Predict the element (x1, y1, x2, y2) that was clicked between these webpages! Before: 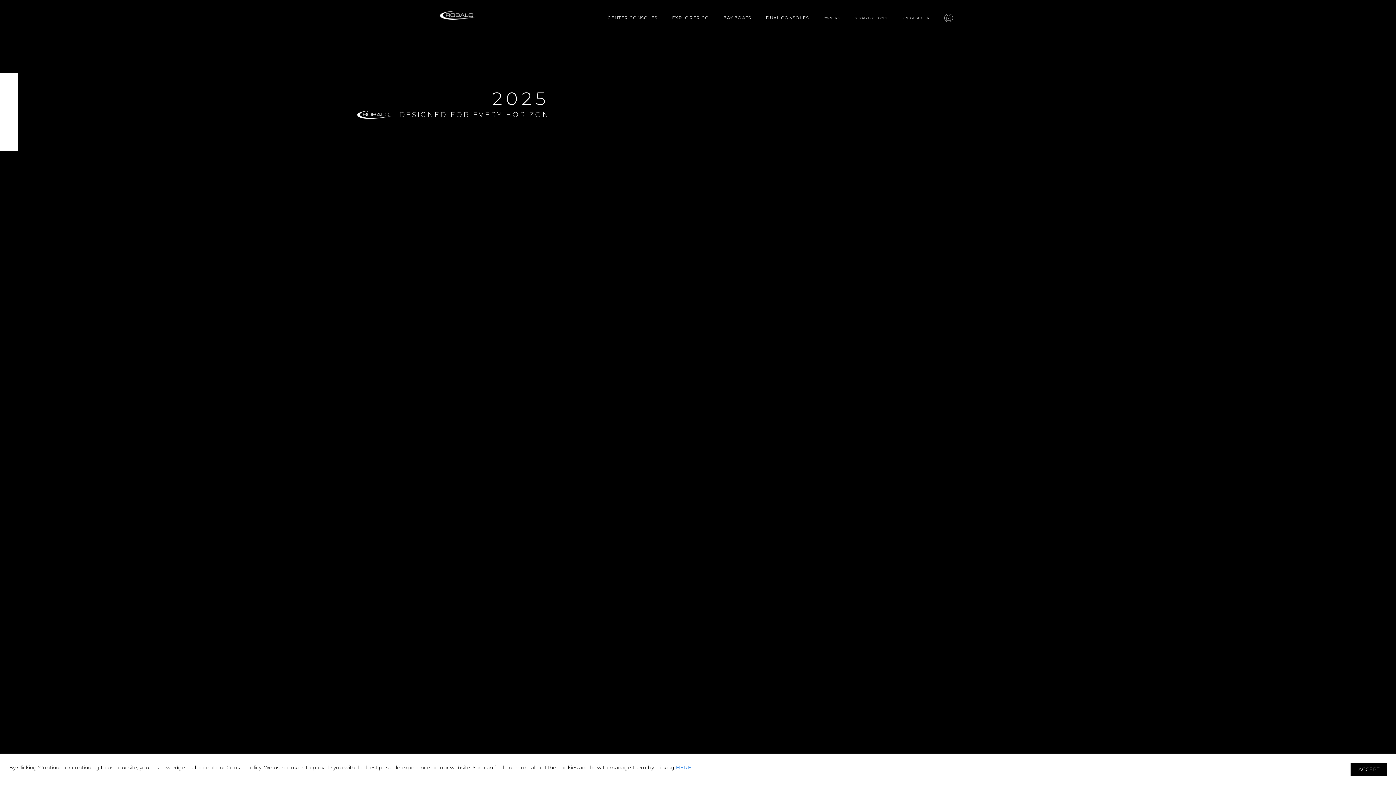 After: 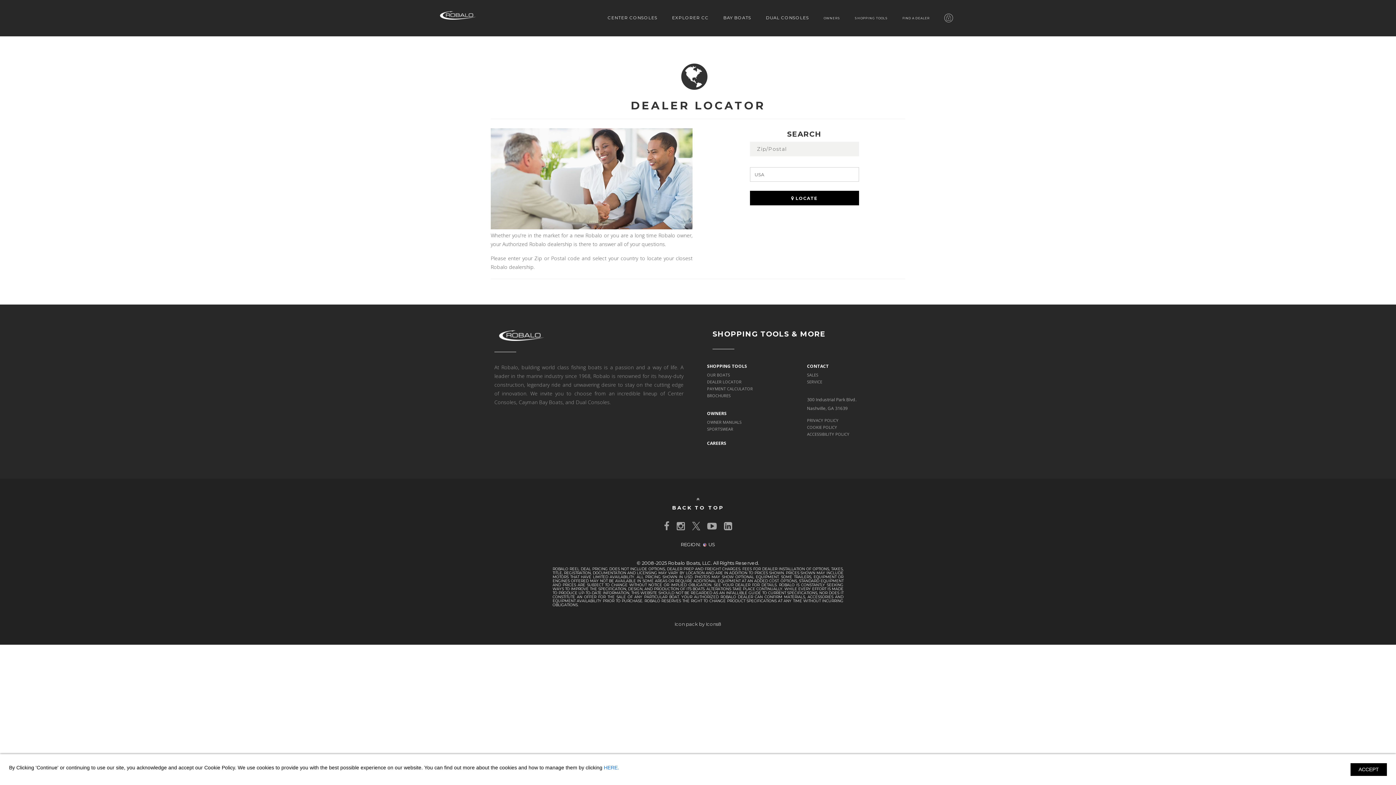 Action: bbox: (896, 7, 936, 29) label: FIND A DEALER